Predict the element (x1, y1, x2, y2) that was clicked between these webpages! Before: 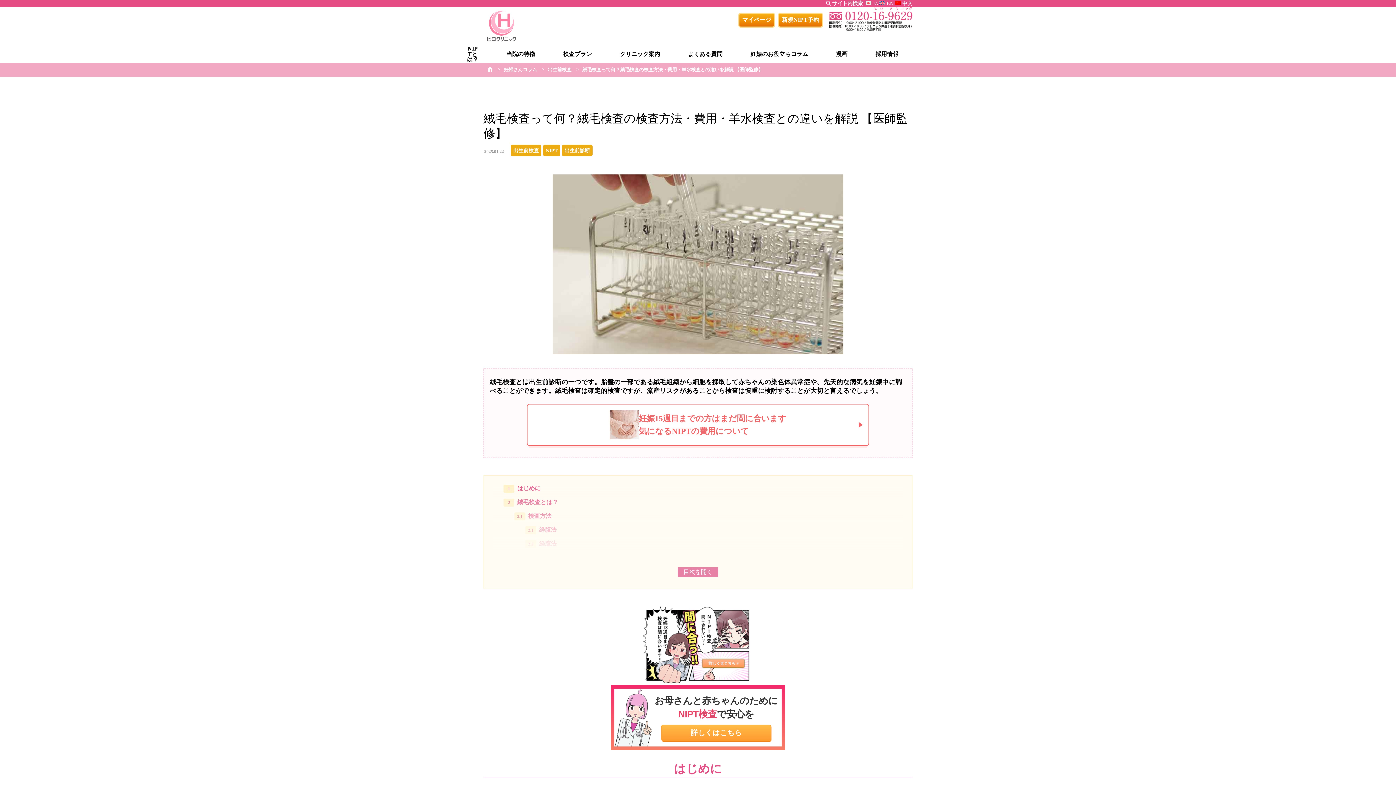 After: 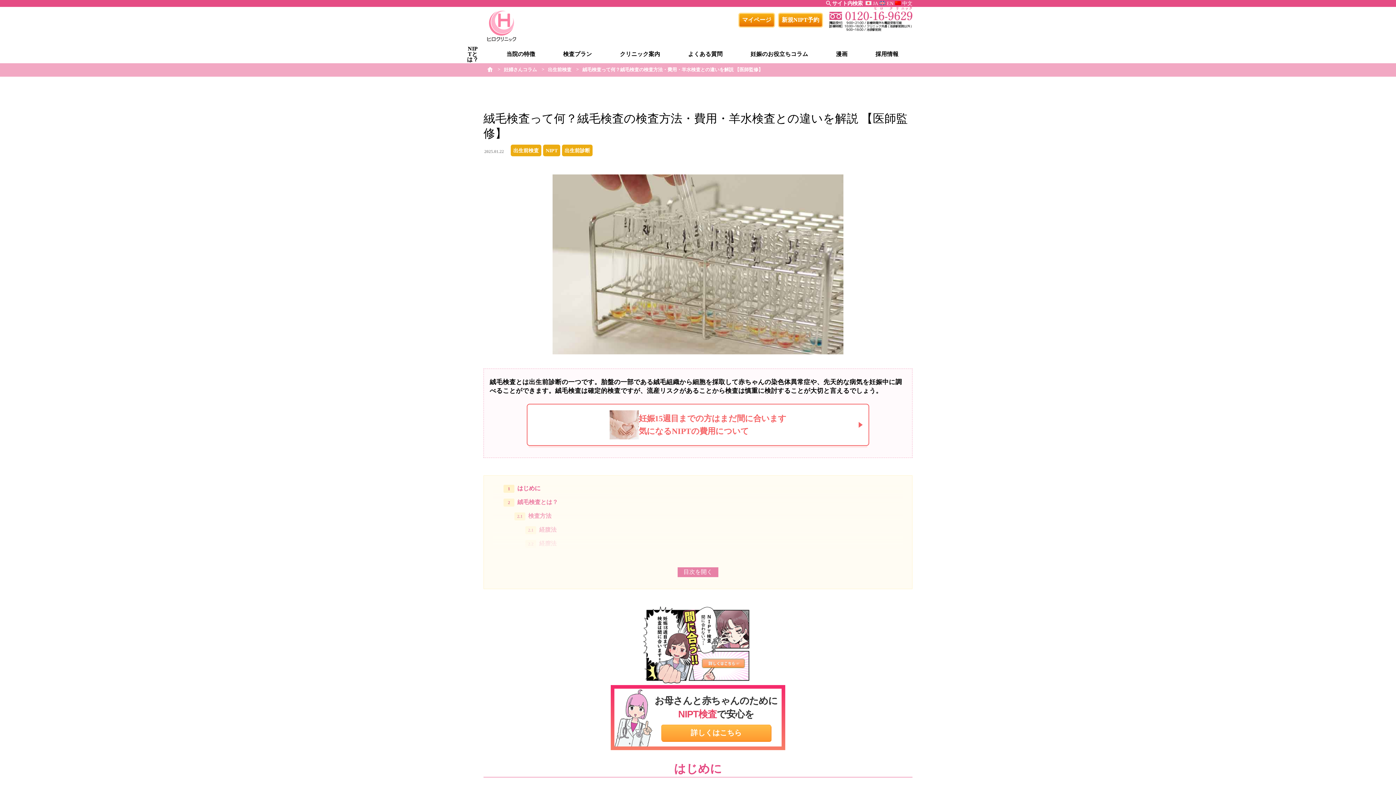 Action: label: 絨毛検査って何？絨毛検査の検査方法・費用・羊水検査との違いを解説 【医師監修】 bbox: (582, 66, 763, 72)